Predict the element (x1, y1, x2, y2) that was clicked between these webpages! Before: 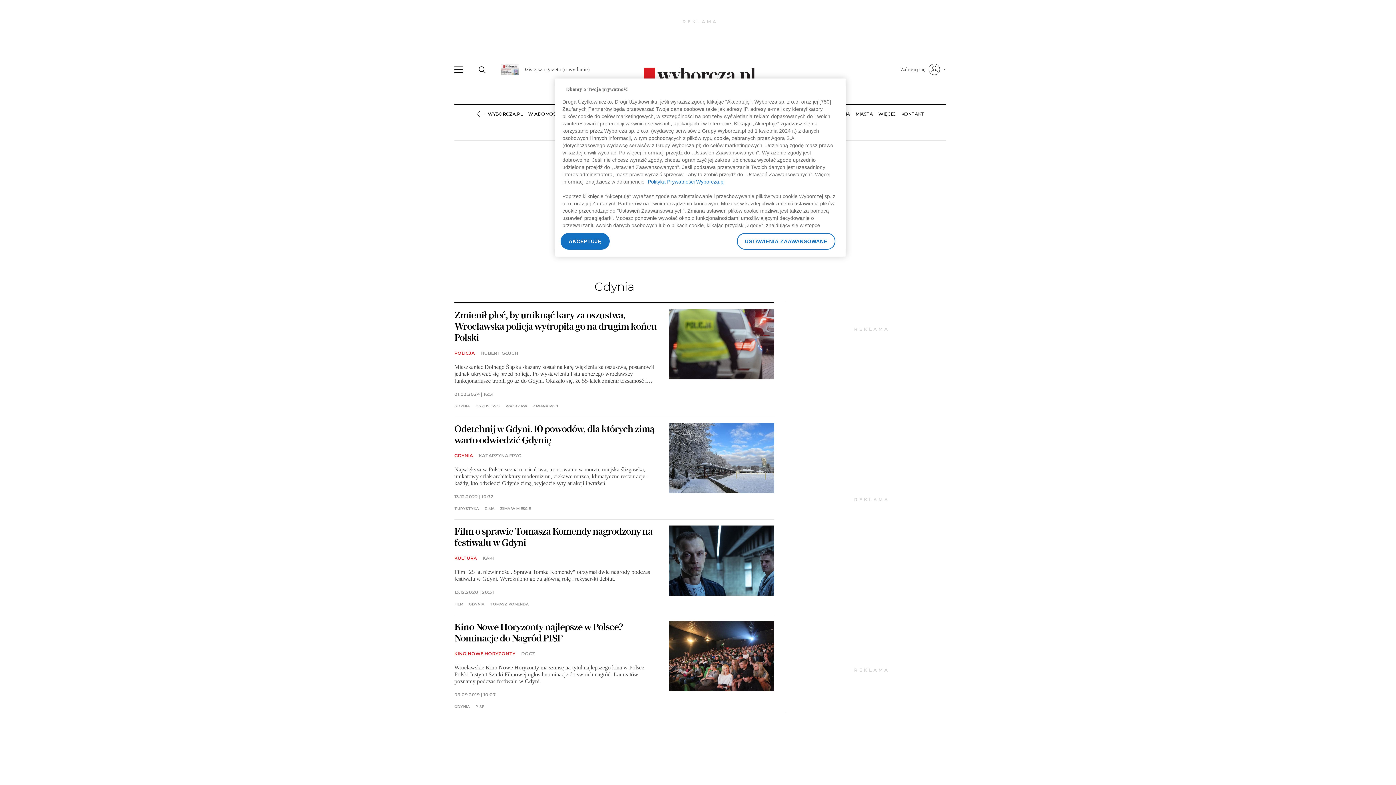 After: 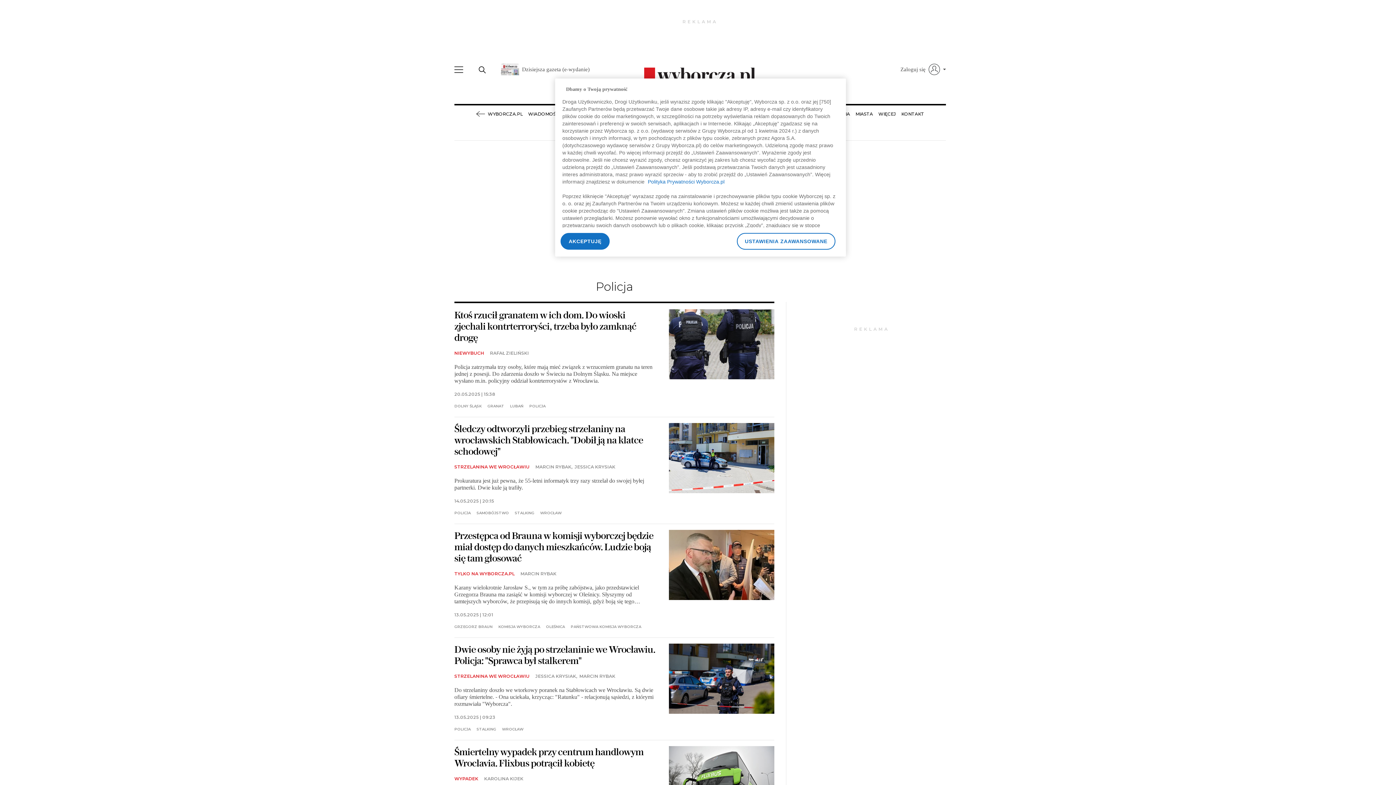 Action: label: POLICJA bbox: (454, 349, 474, 357)